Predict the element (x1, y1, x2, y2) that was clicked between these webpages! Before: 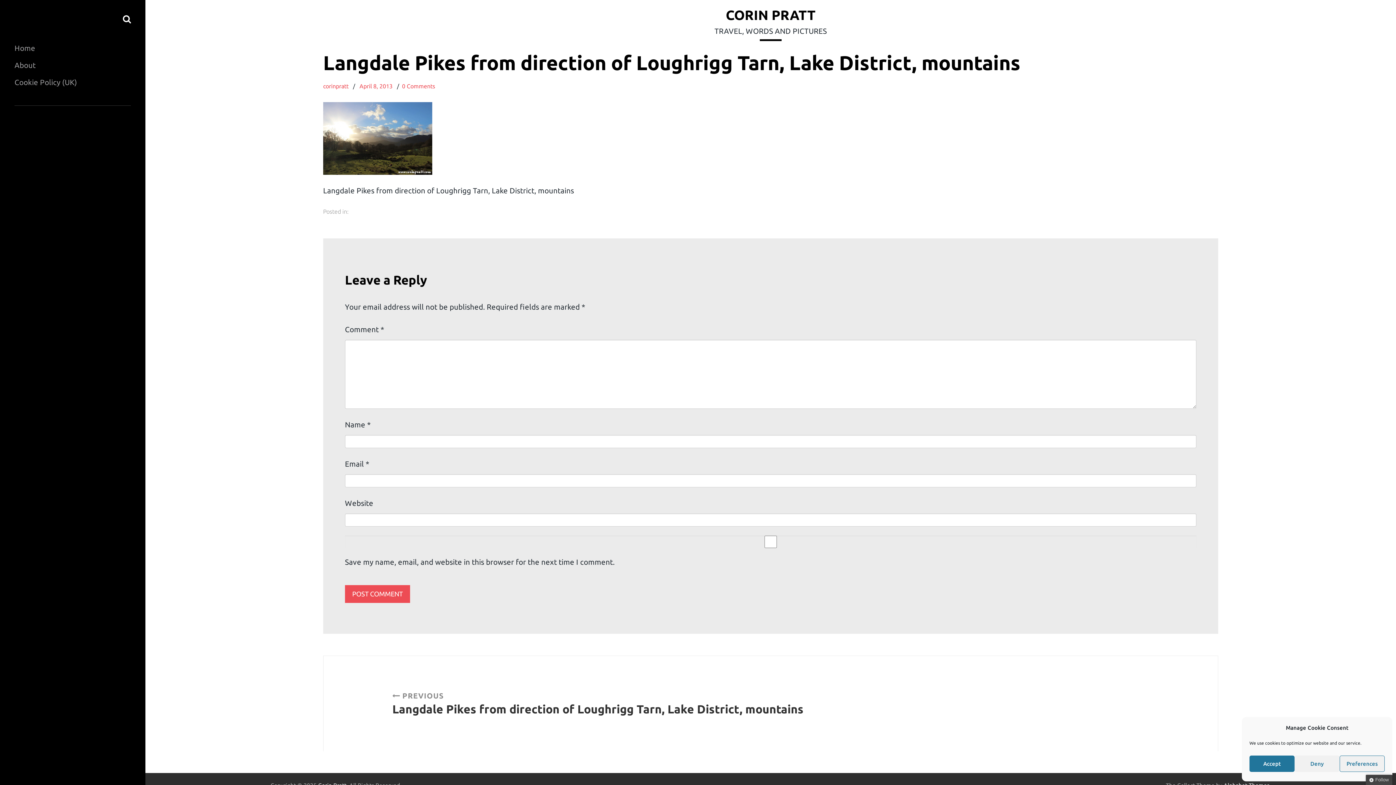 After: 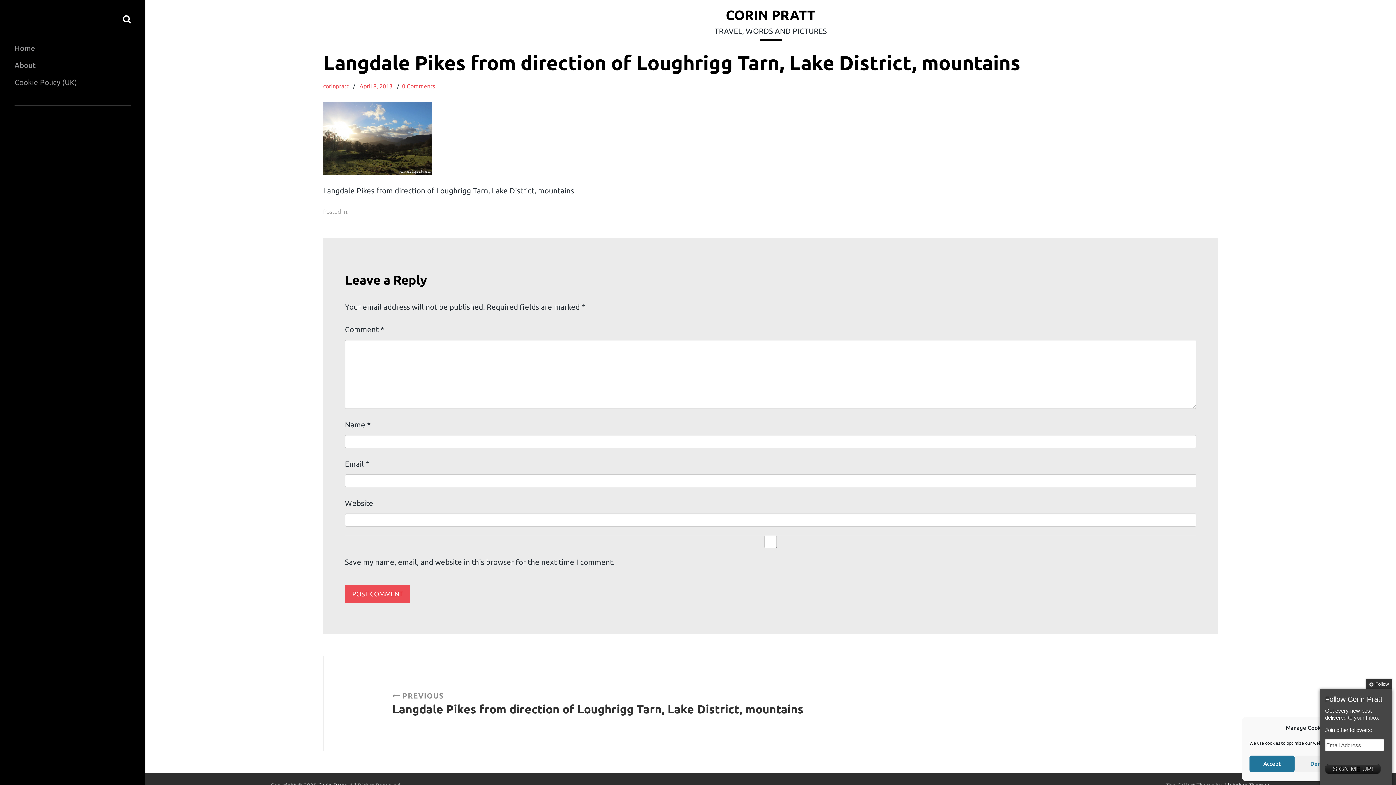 Action: label: Follow bbox: (1366, 775, 1392, 785)